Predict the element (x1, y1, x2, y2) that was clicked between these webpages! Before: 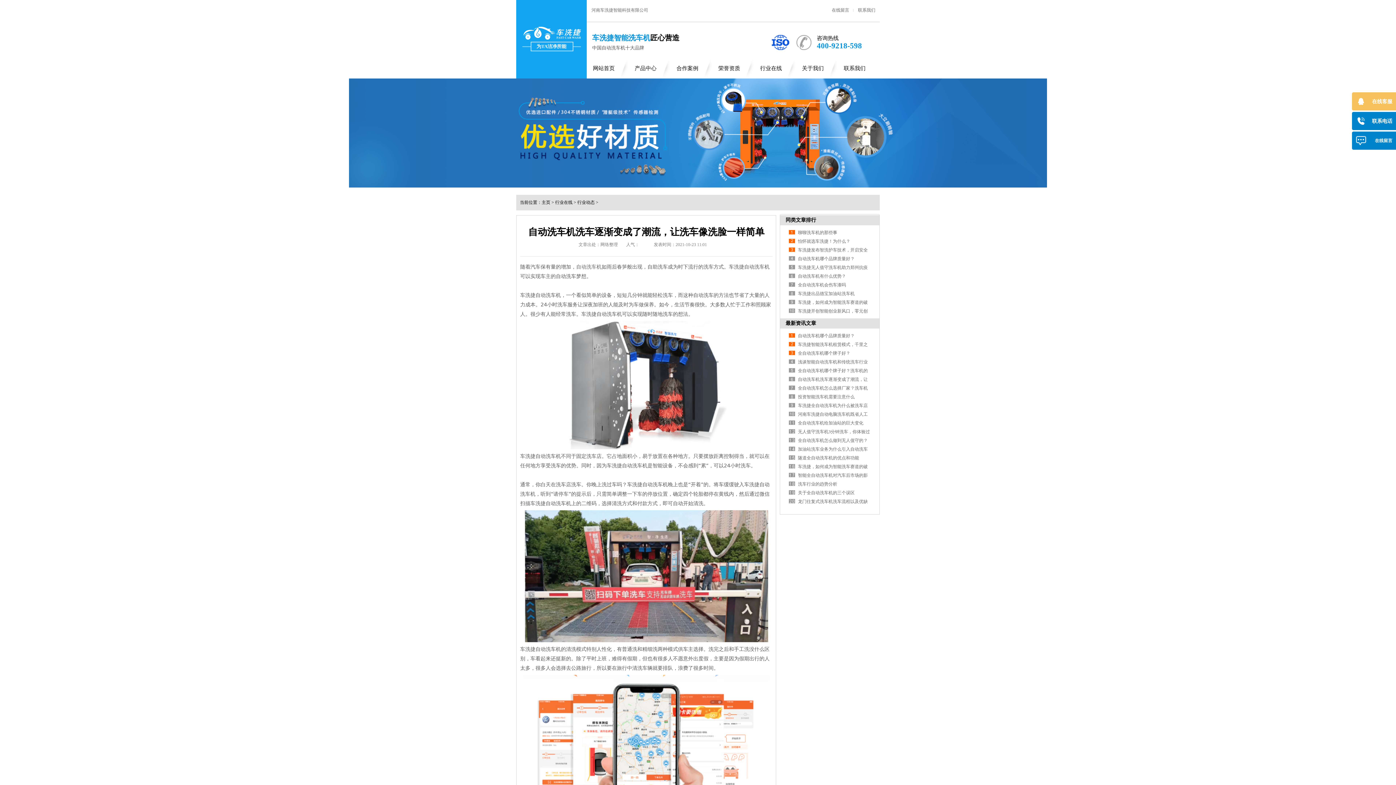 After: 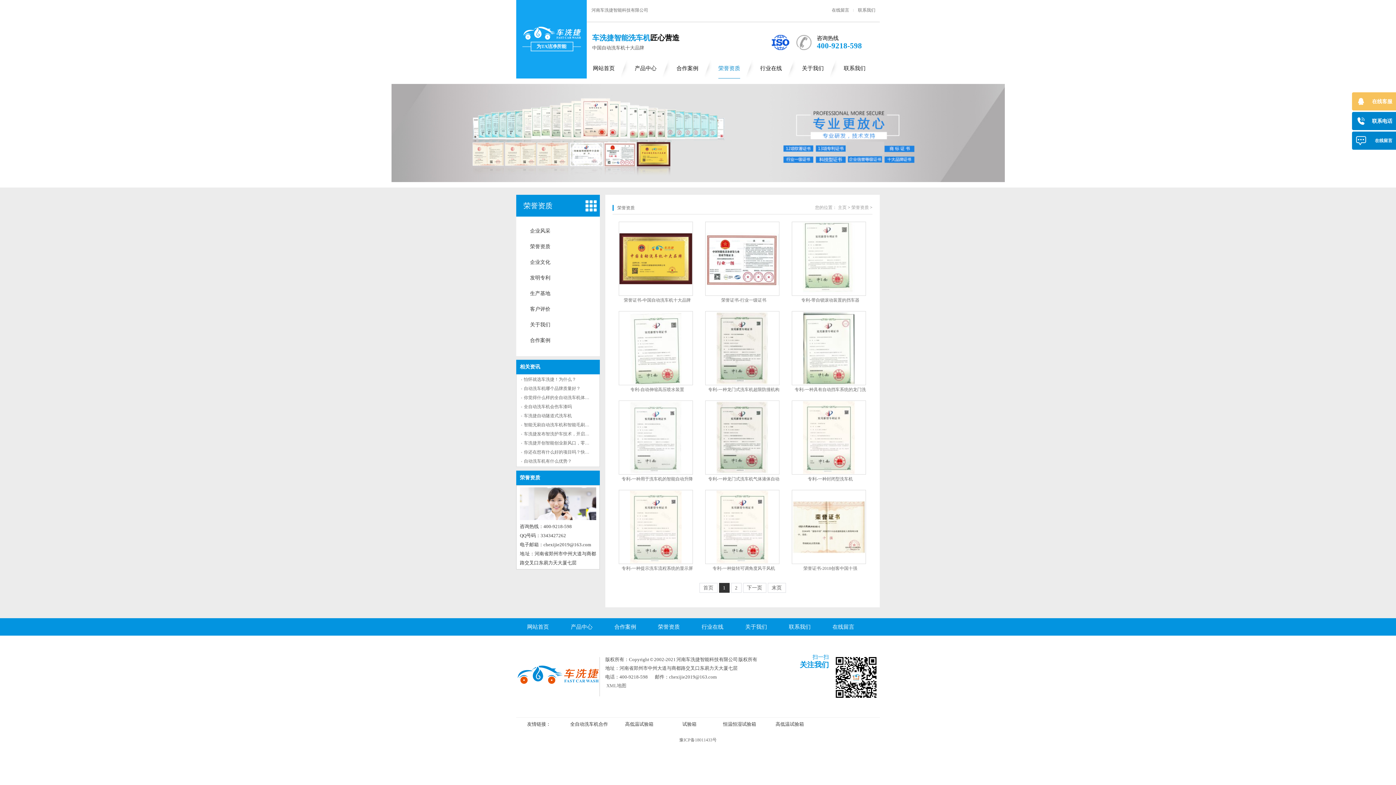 Action: label: 荣誉资质 bbox: (718, 58, 740, 78)